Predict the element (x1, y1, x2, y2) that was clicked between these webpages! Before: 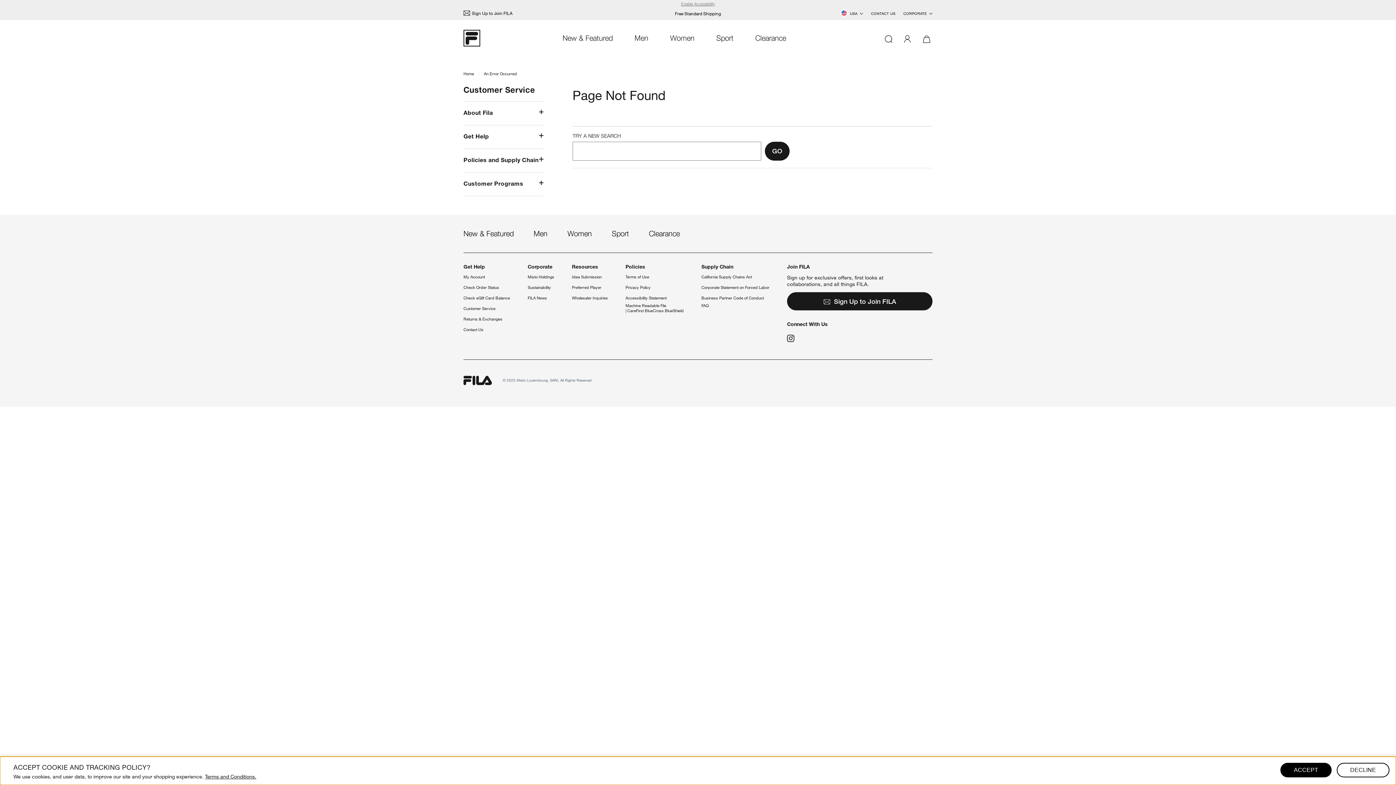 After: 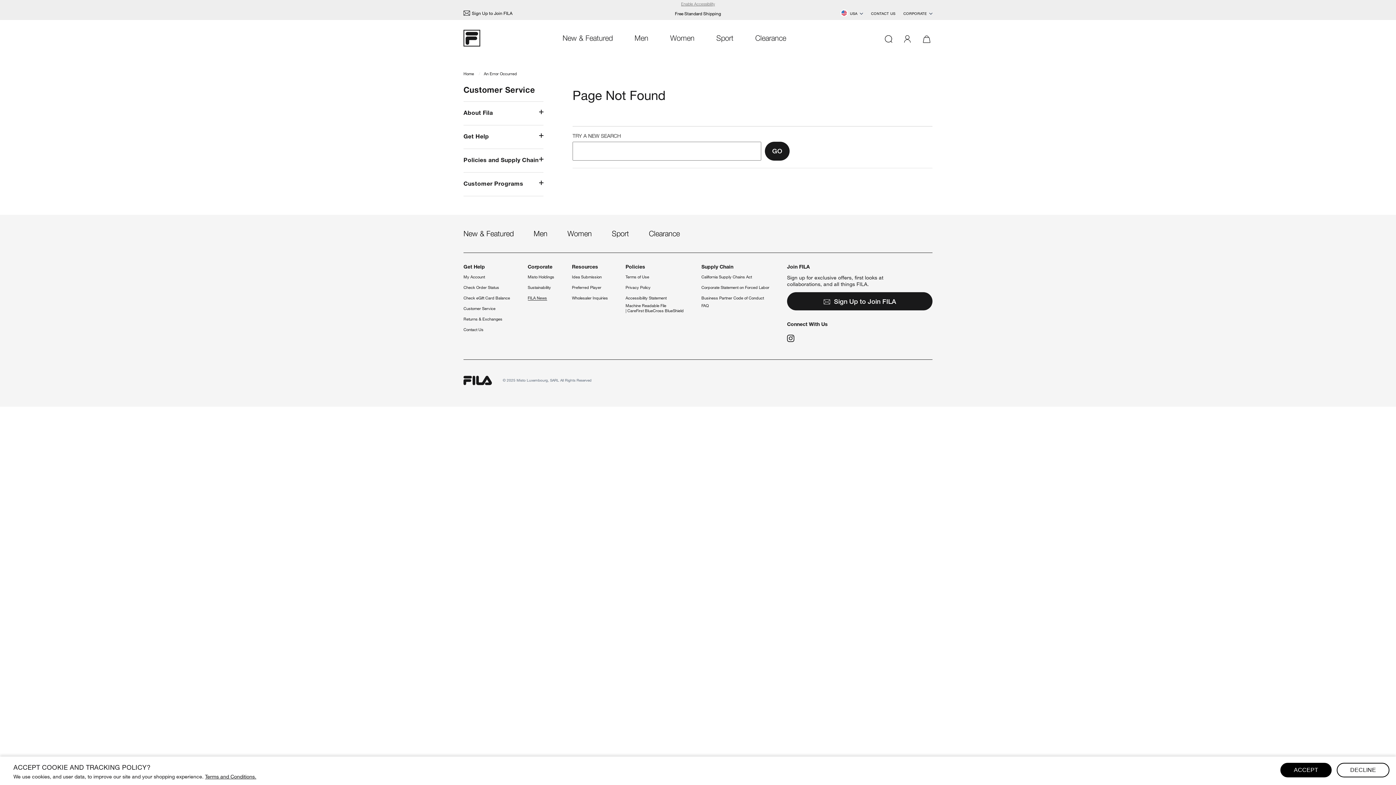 Action: bbox: (527, 295, 547, 300) label: FILA News